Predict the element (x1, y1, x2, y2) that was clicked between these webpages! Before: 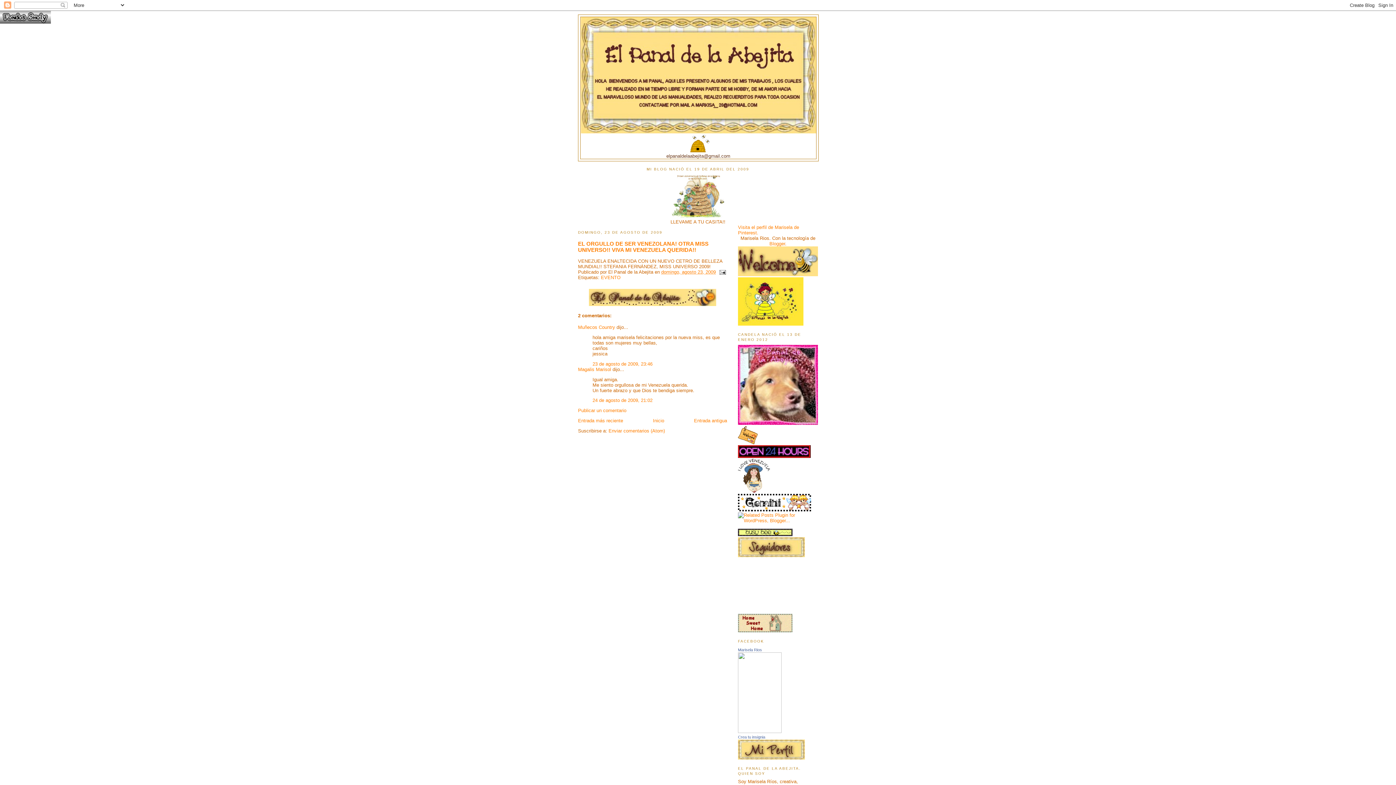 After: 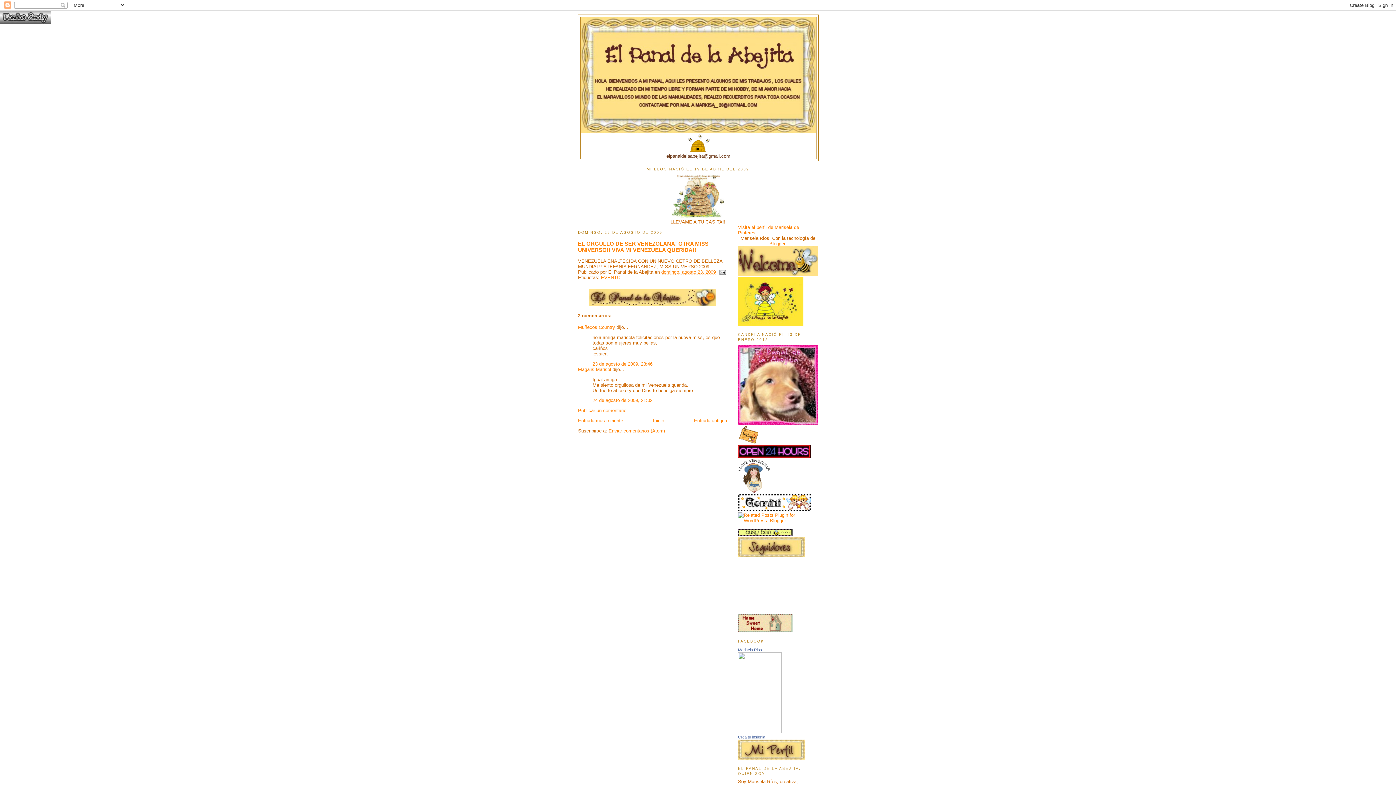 Action: bbox: (0, 19, 50, 24)